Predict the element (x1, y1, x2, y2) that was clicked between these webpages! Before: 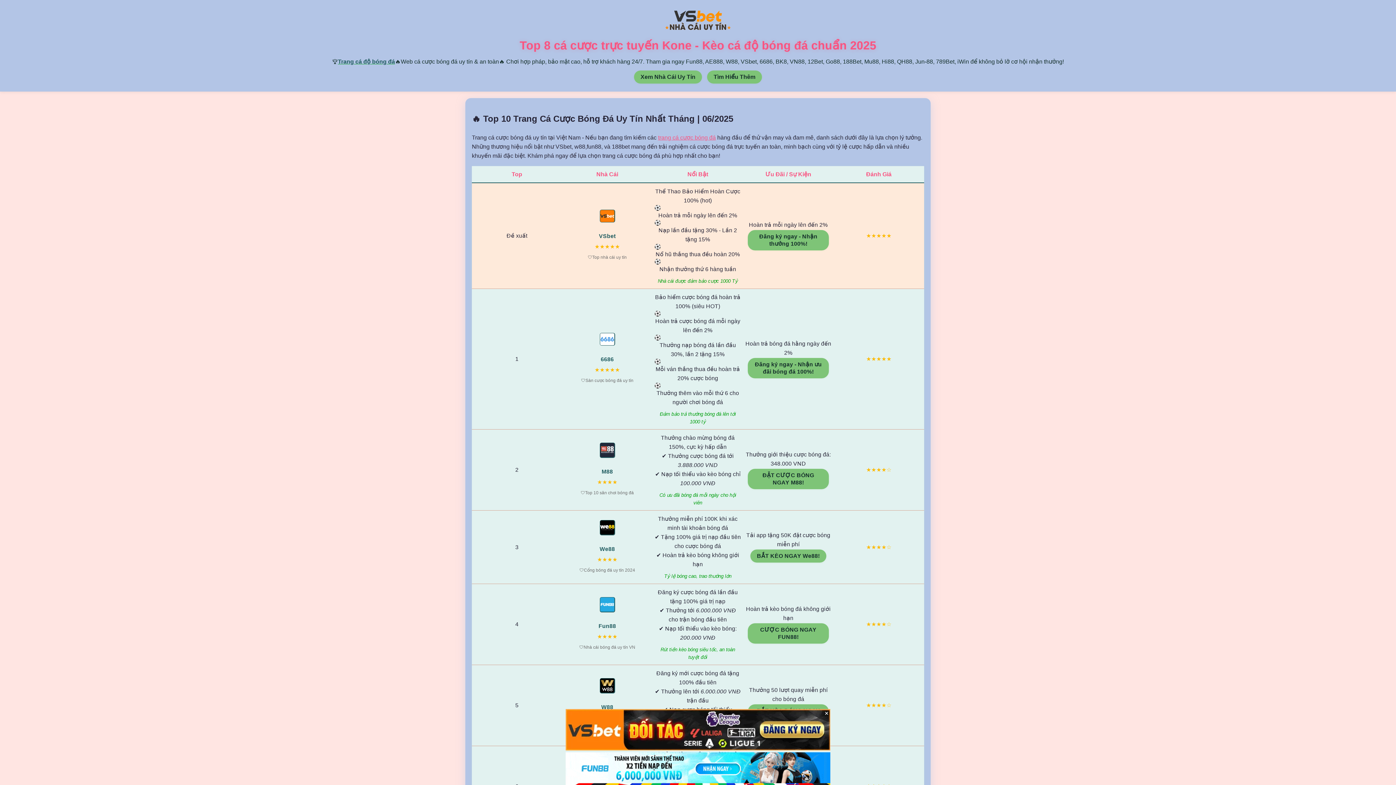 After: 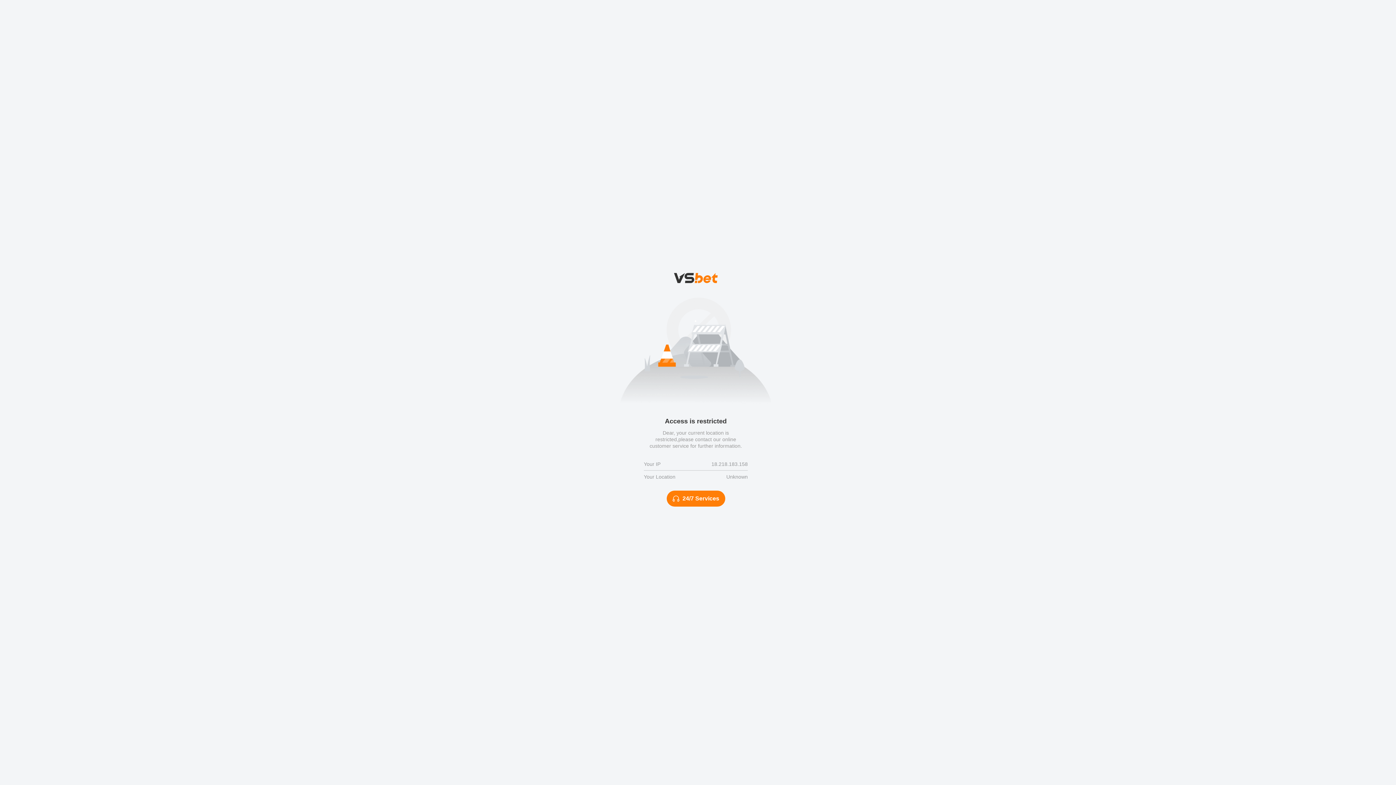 Action: bbox: (565, 752, 830, 785)